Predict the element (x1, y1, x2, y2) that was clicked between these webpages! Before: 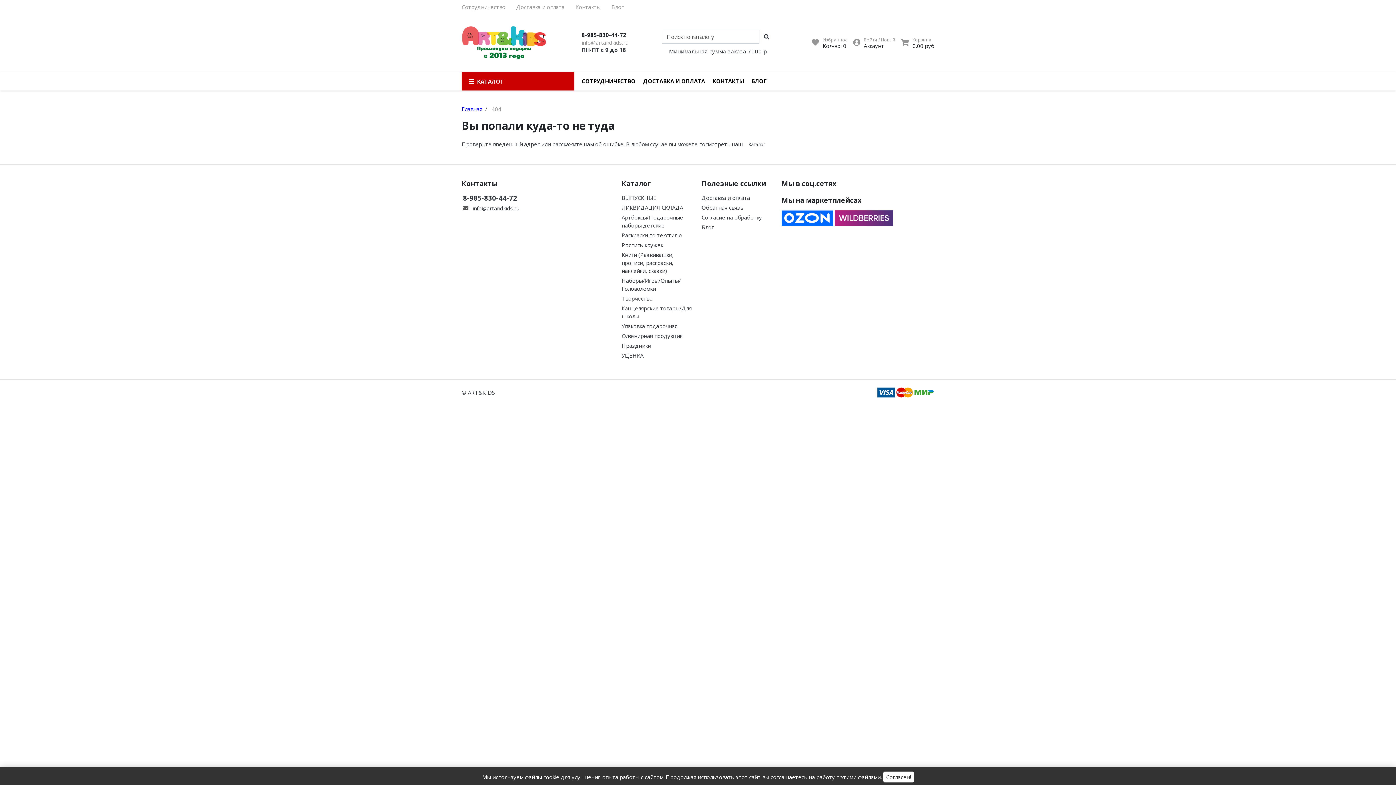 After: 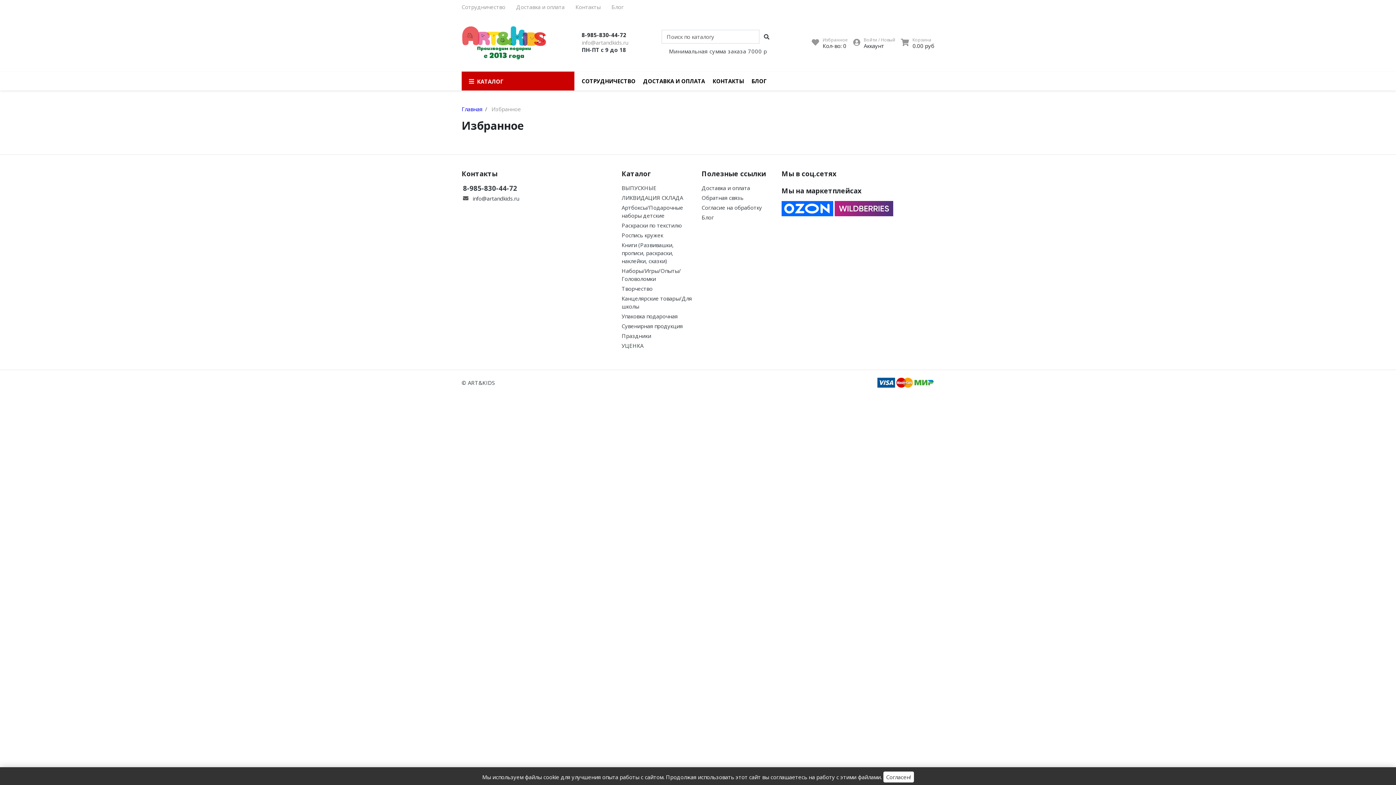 Action: bbox: (812, 36, 848, 49) label: Избранное
Кол-во: 0